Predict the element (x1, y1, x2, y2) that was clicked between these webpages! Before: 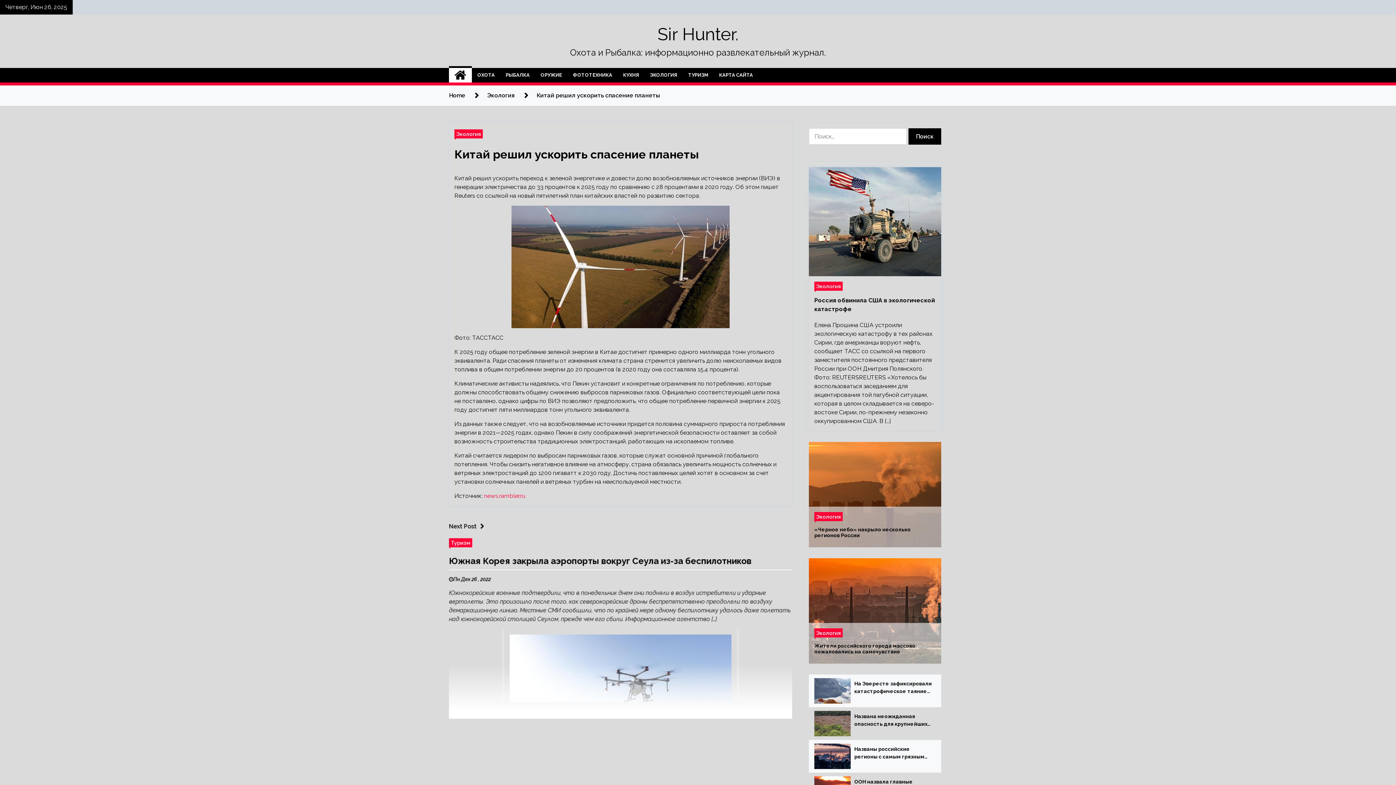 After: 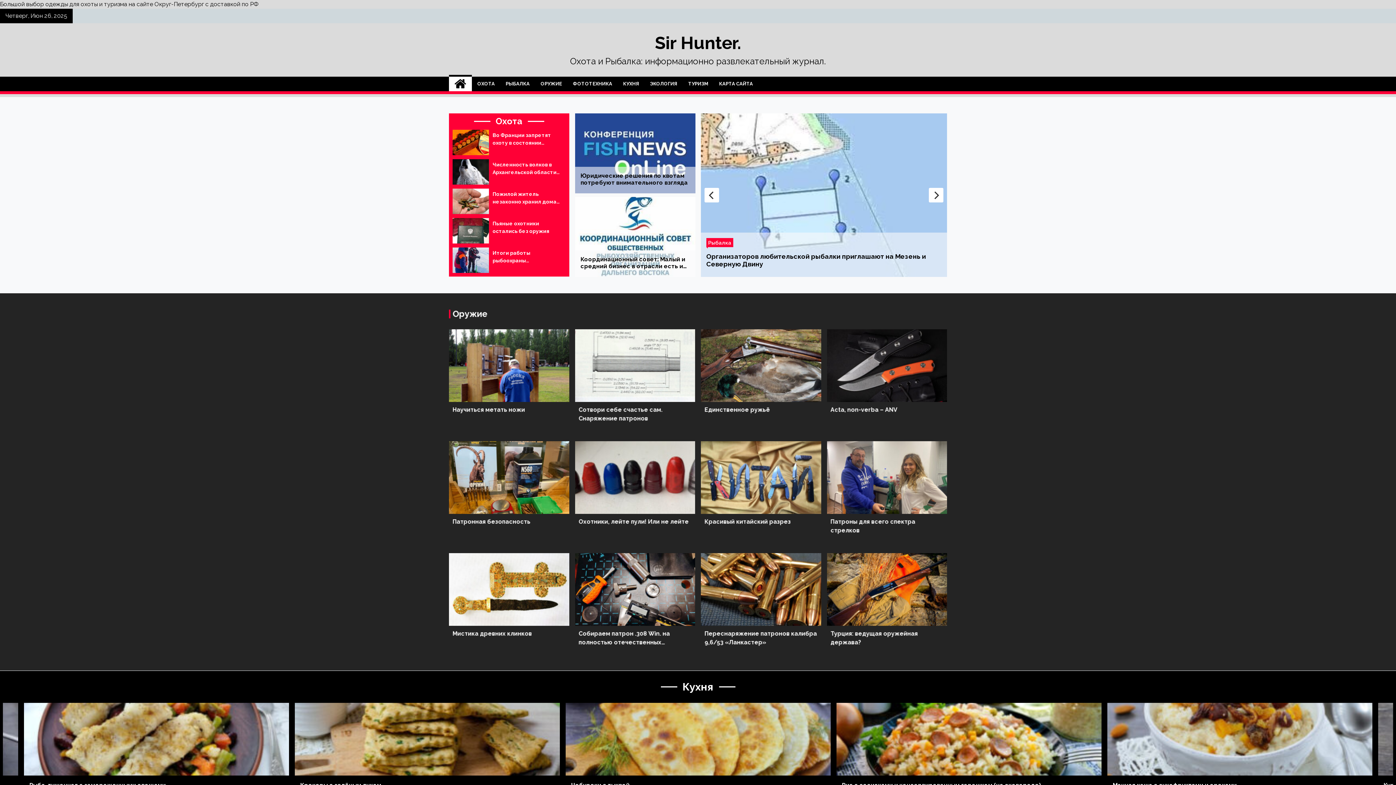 Action: label: Sir Hunter. bbox: (657, 24, 738, 44)